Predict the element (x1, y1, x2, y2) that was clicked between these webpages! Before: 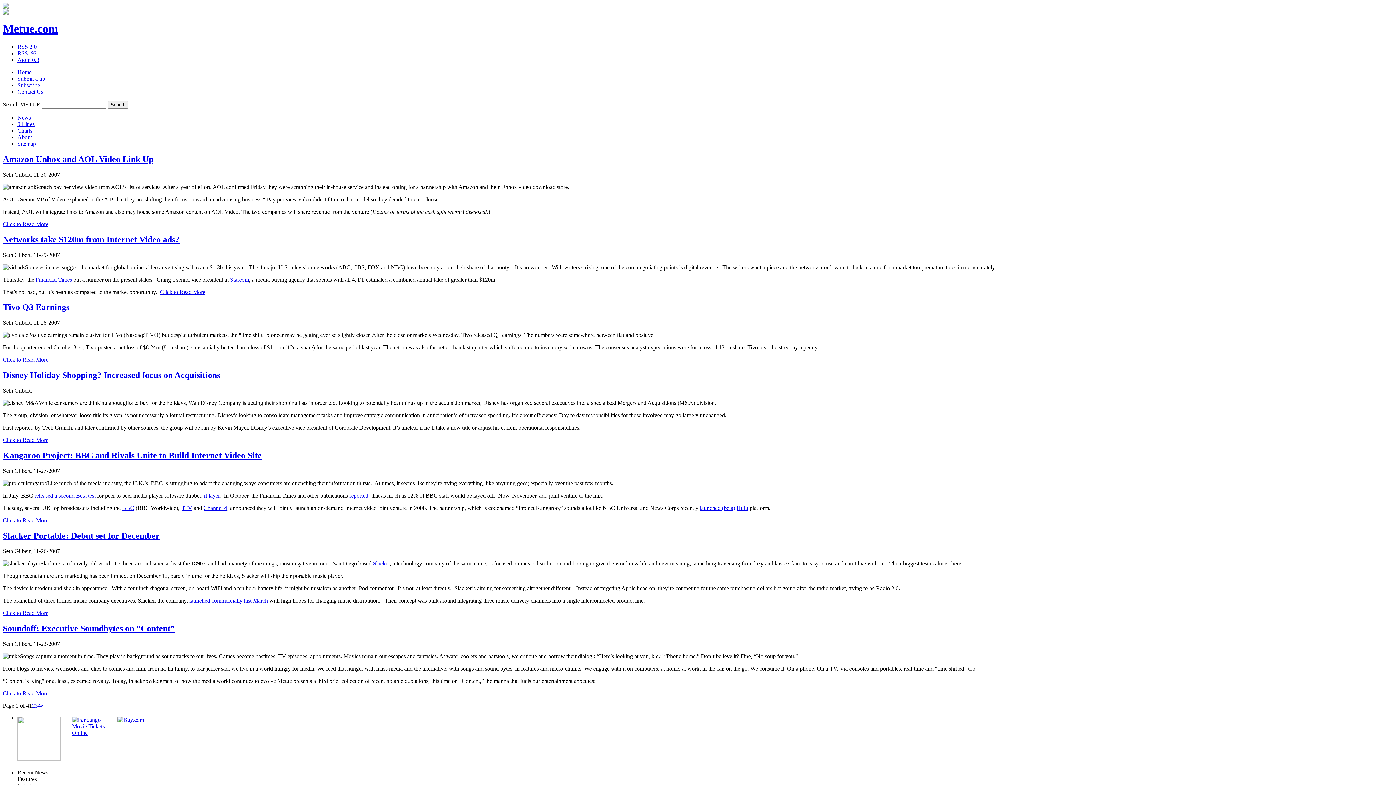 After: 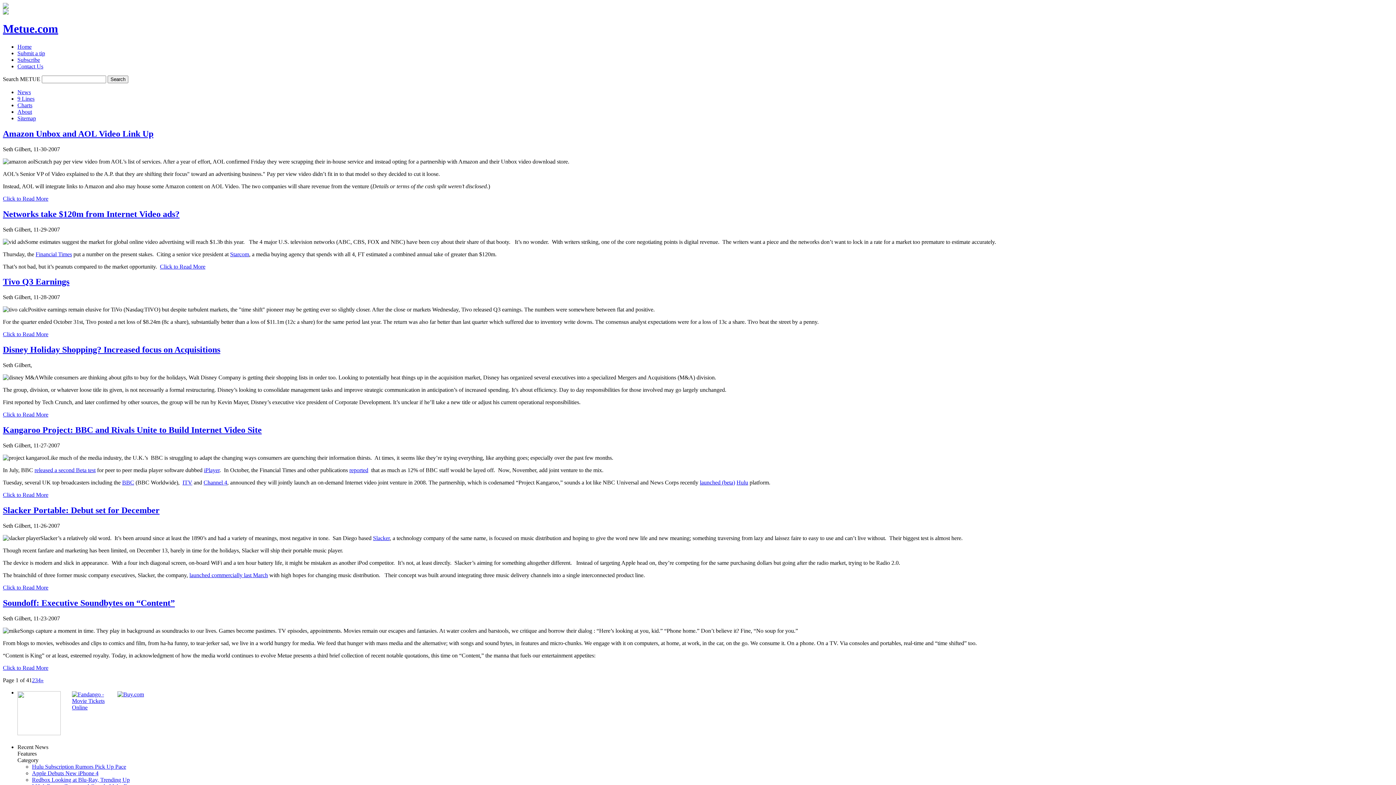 Action: label: Subscribe bbox: (17, 82, 40, 88)